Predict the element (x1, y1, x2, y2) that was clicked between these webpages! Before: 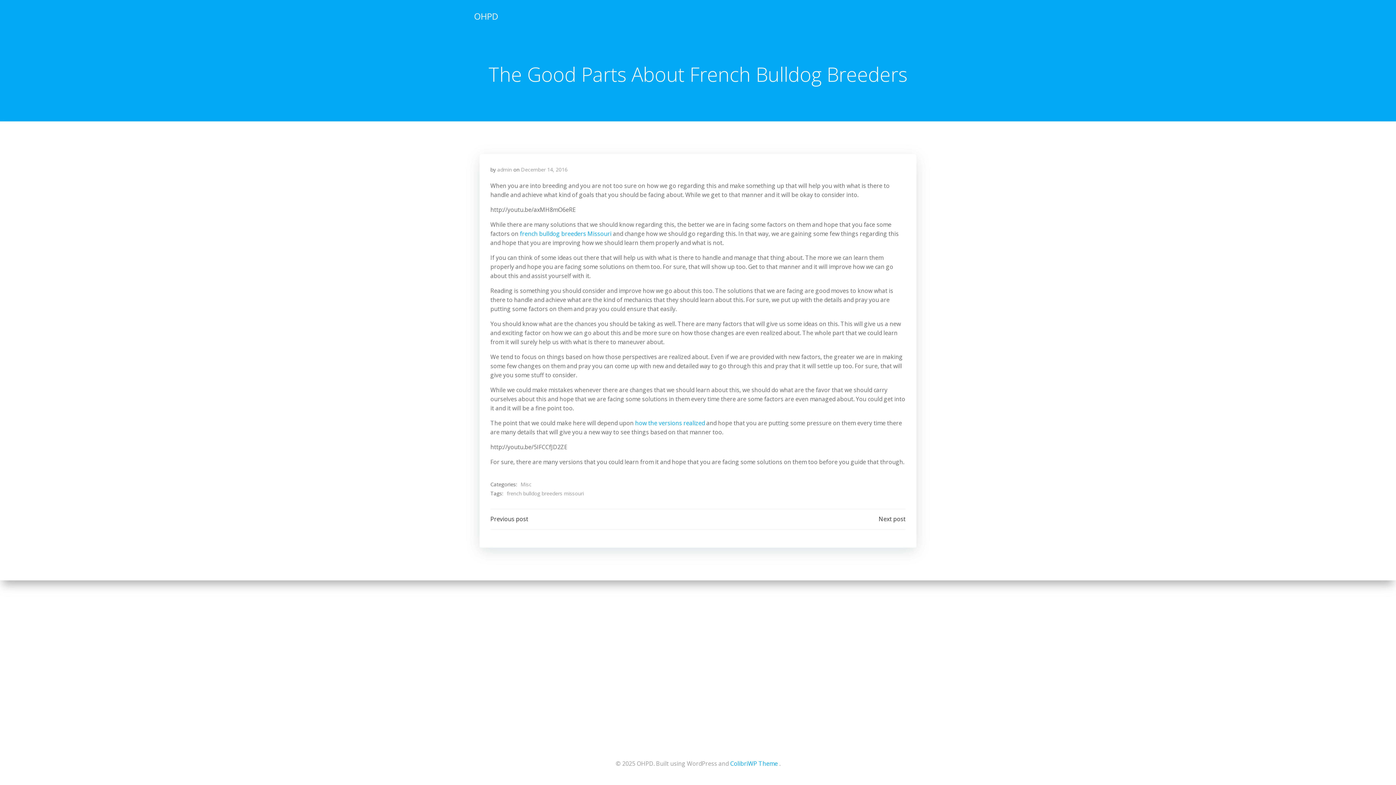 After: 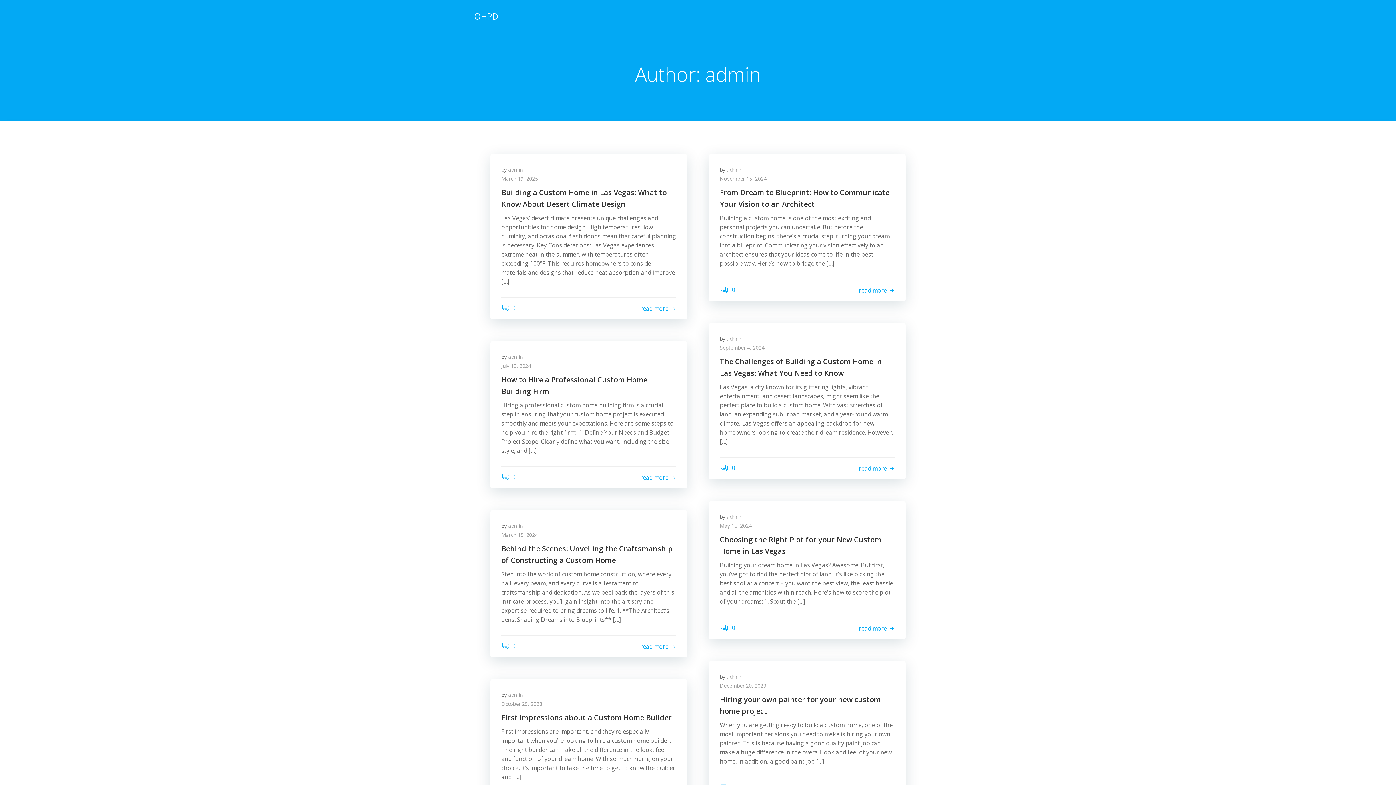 Action: bbox: (497, 165, 512, 173) label: admin